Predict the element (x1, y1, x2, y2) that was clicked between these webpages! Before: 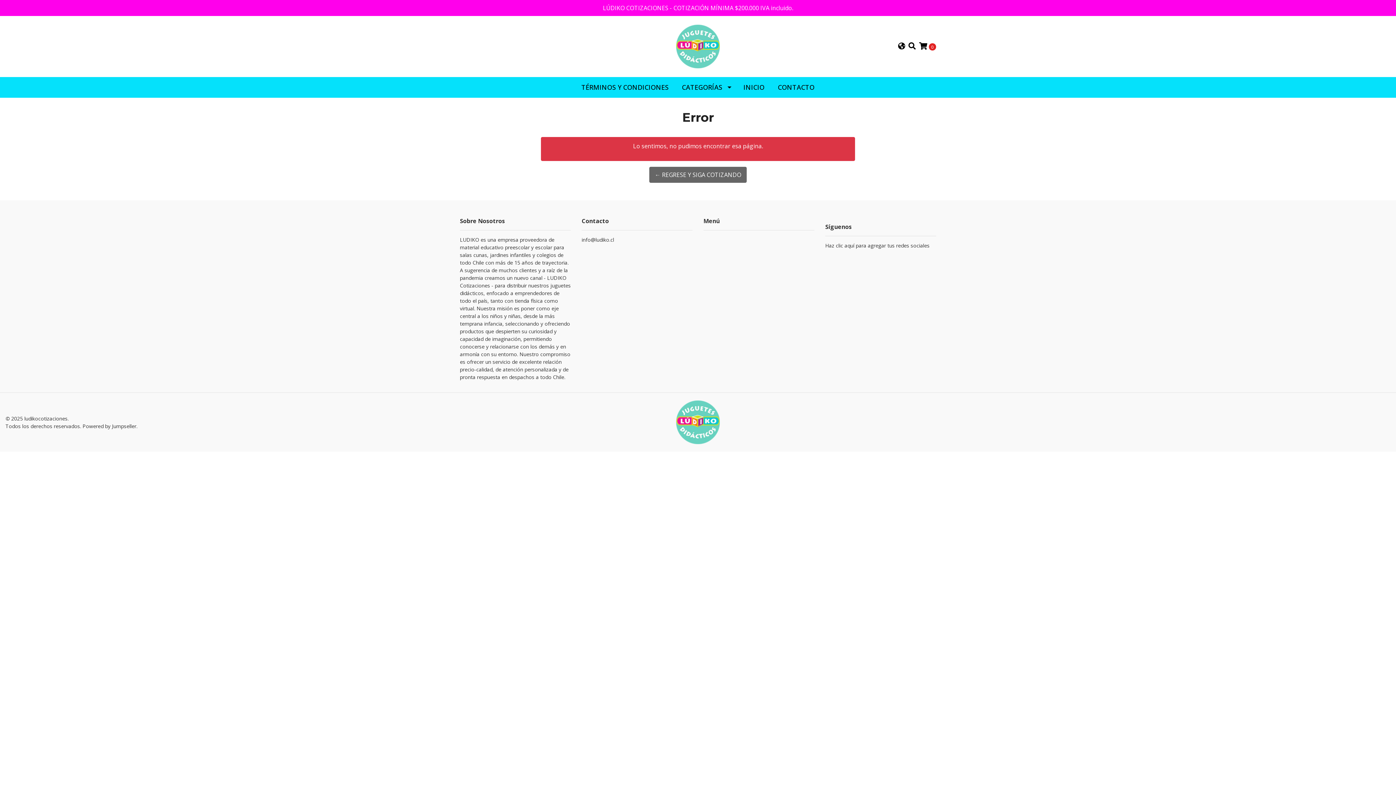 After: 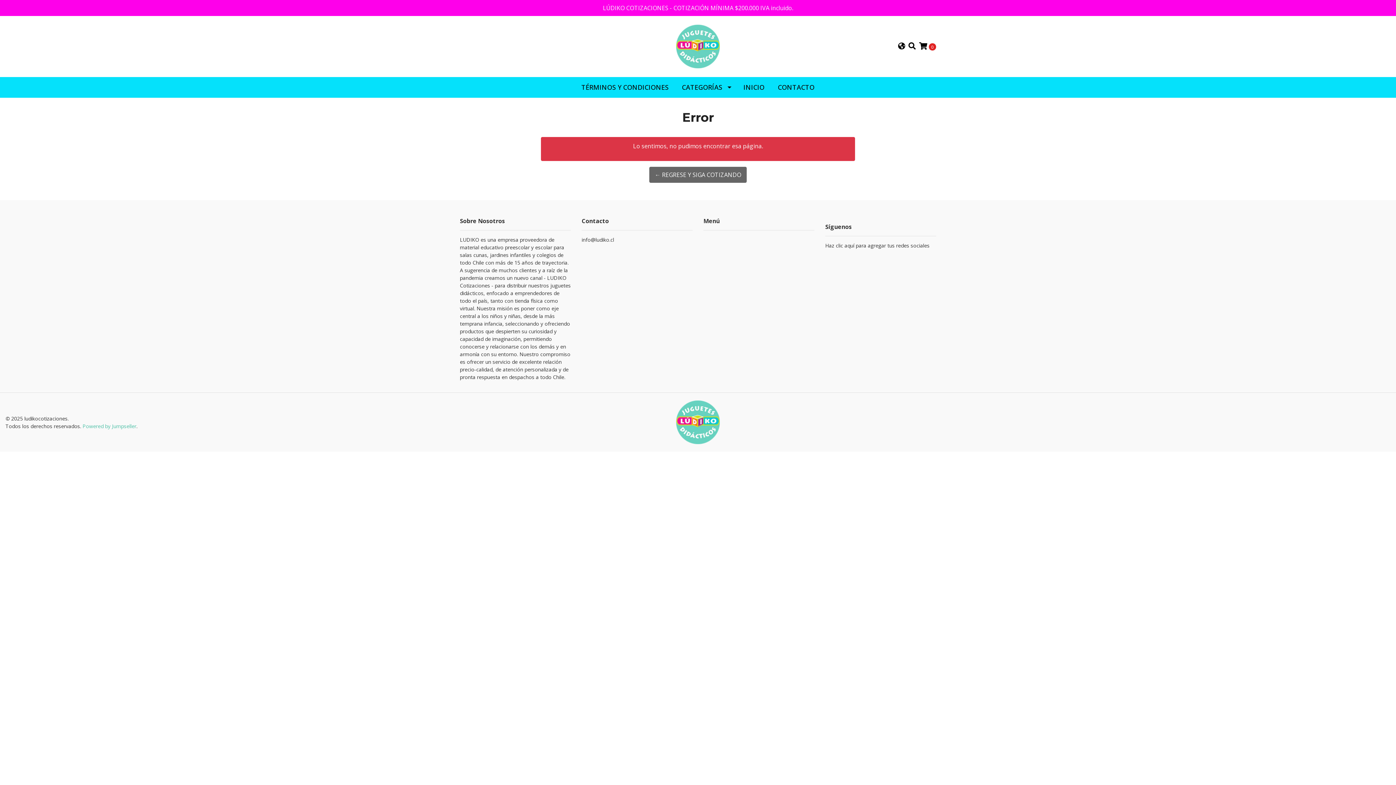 Action: bbox: (82, 422, 136, 429) label: Powered by Jumpseller